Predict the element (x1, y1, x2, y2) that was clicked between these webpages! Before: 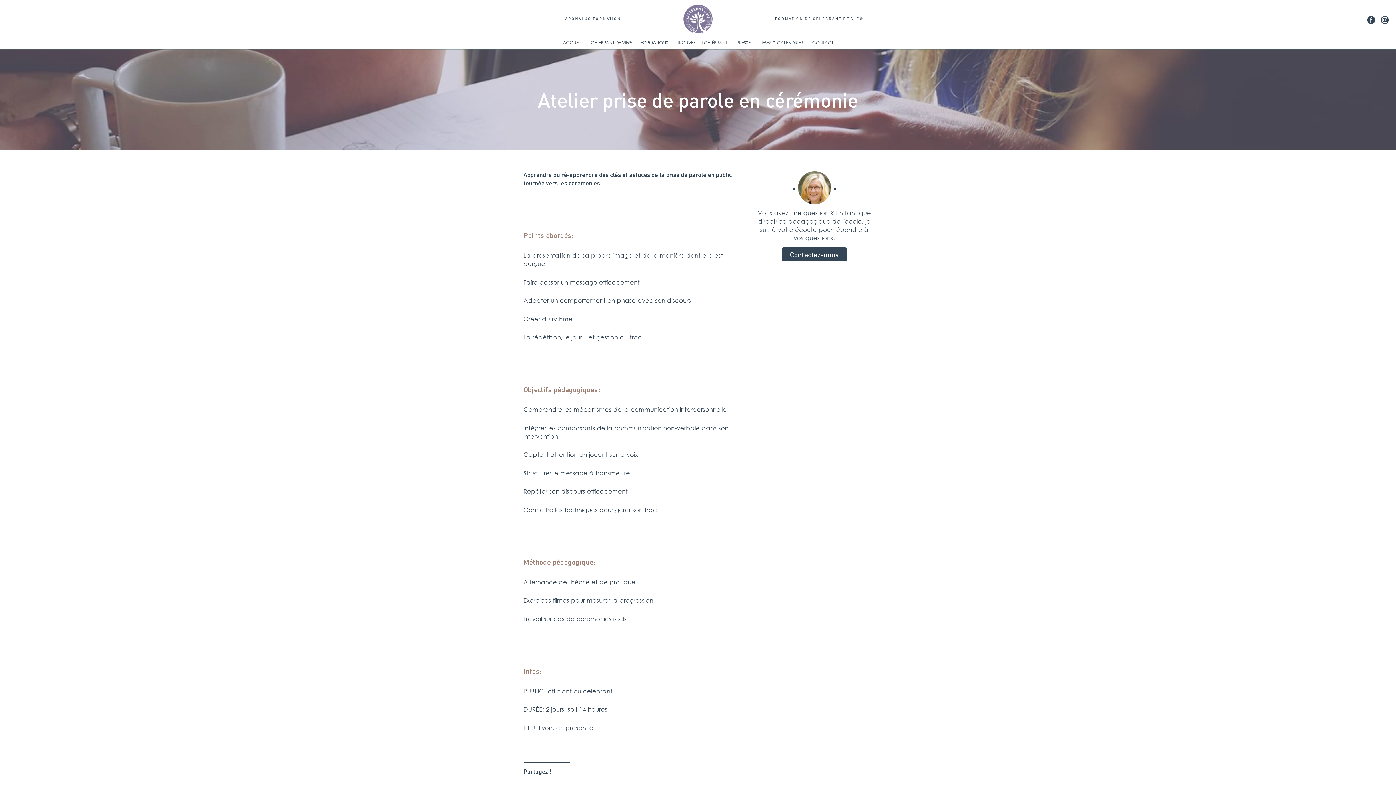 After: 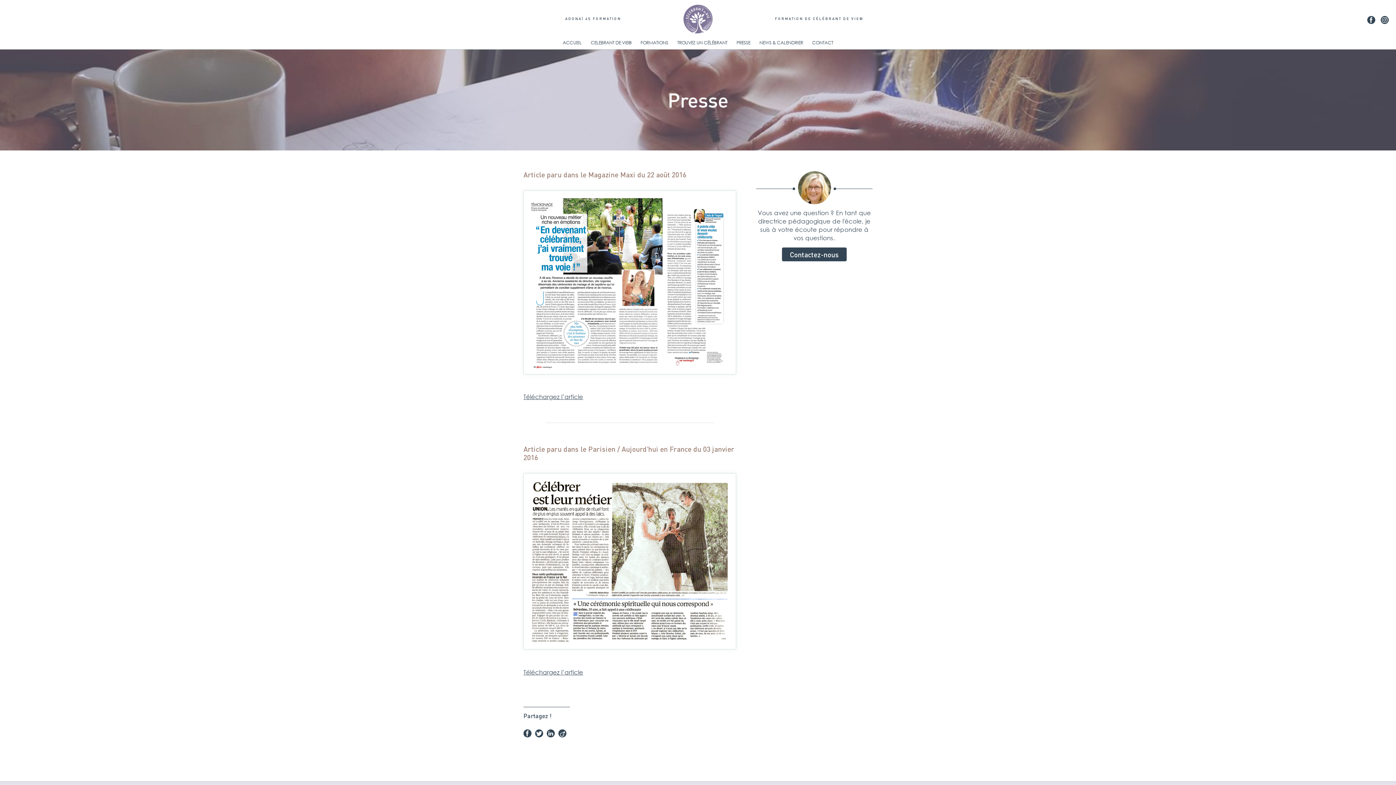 Action: label: PRESSE bbox: (736, 39, 750, 45)